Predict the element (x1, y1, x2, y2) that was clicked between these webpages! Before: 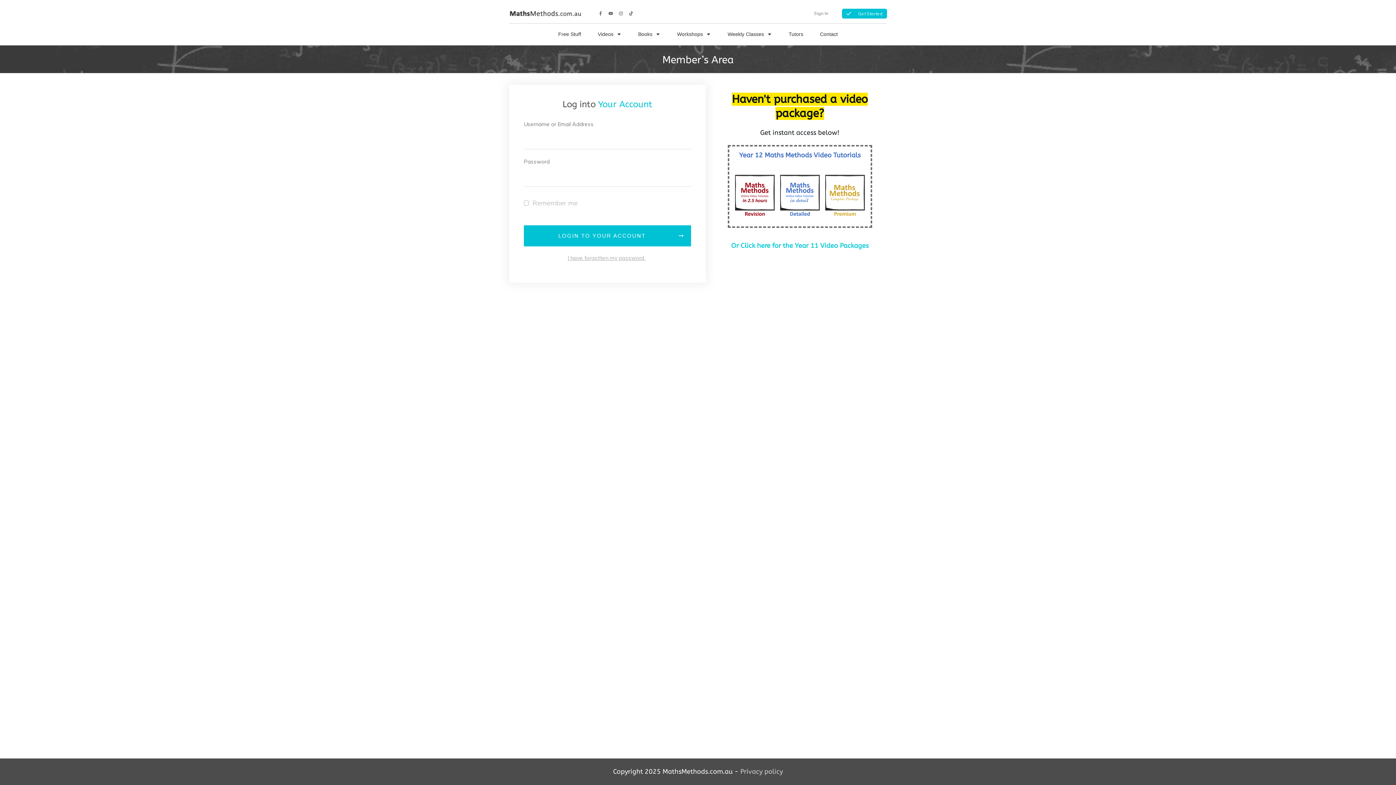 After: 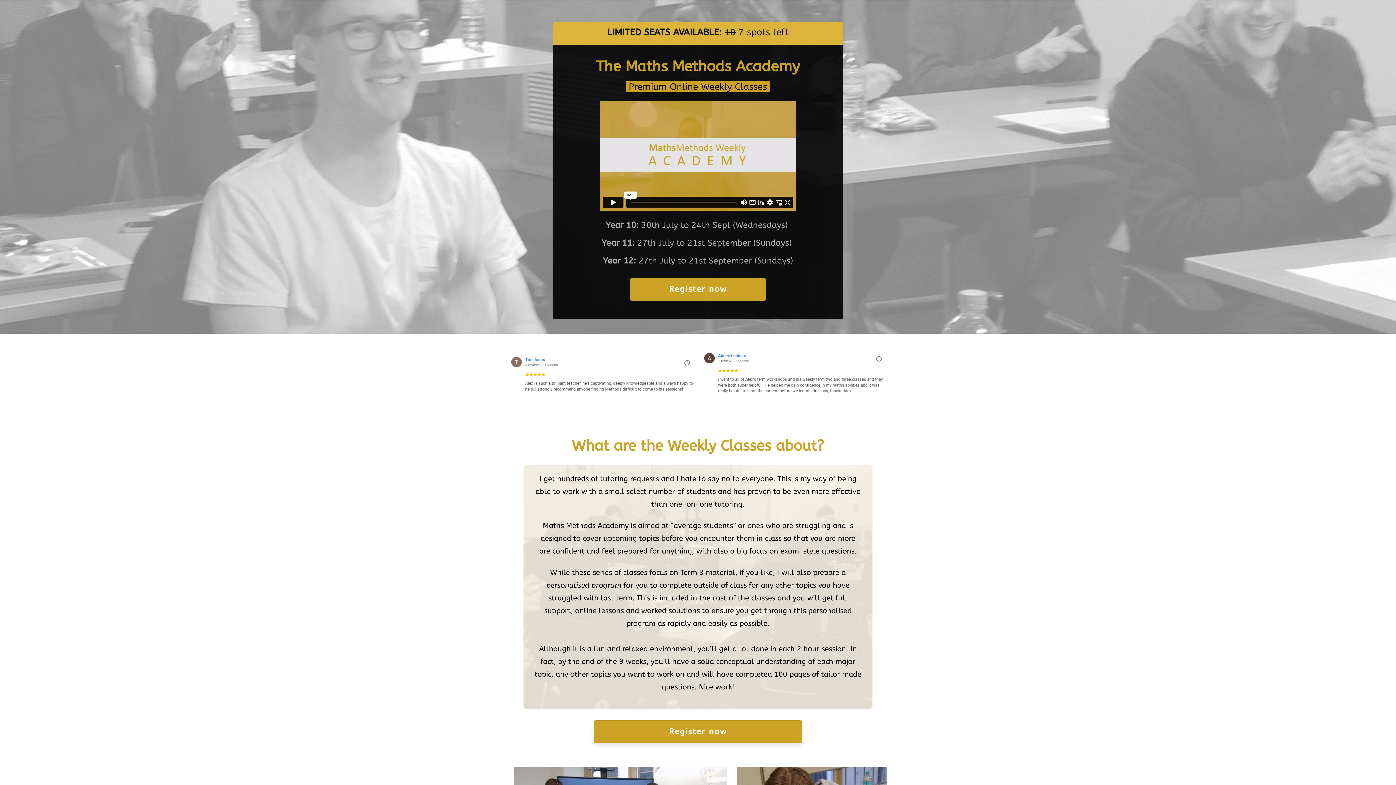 Action: bbox: (727, 28, 772, 39) label: Weekly Classes